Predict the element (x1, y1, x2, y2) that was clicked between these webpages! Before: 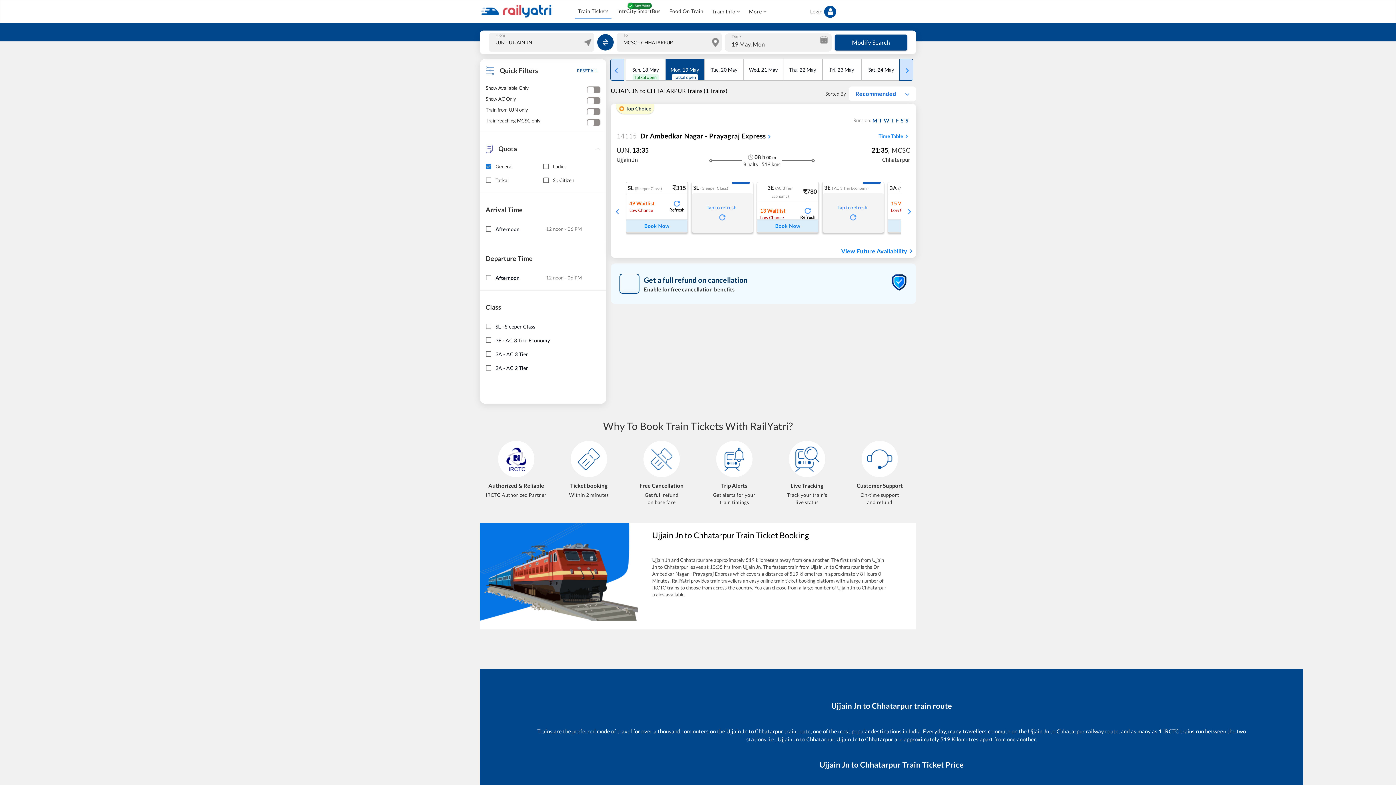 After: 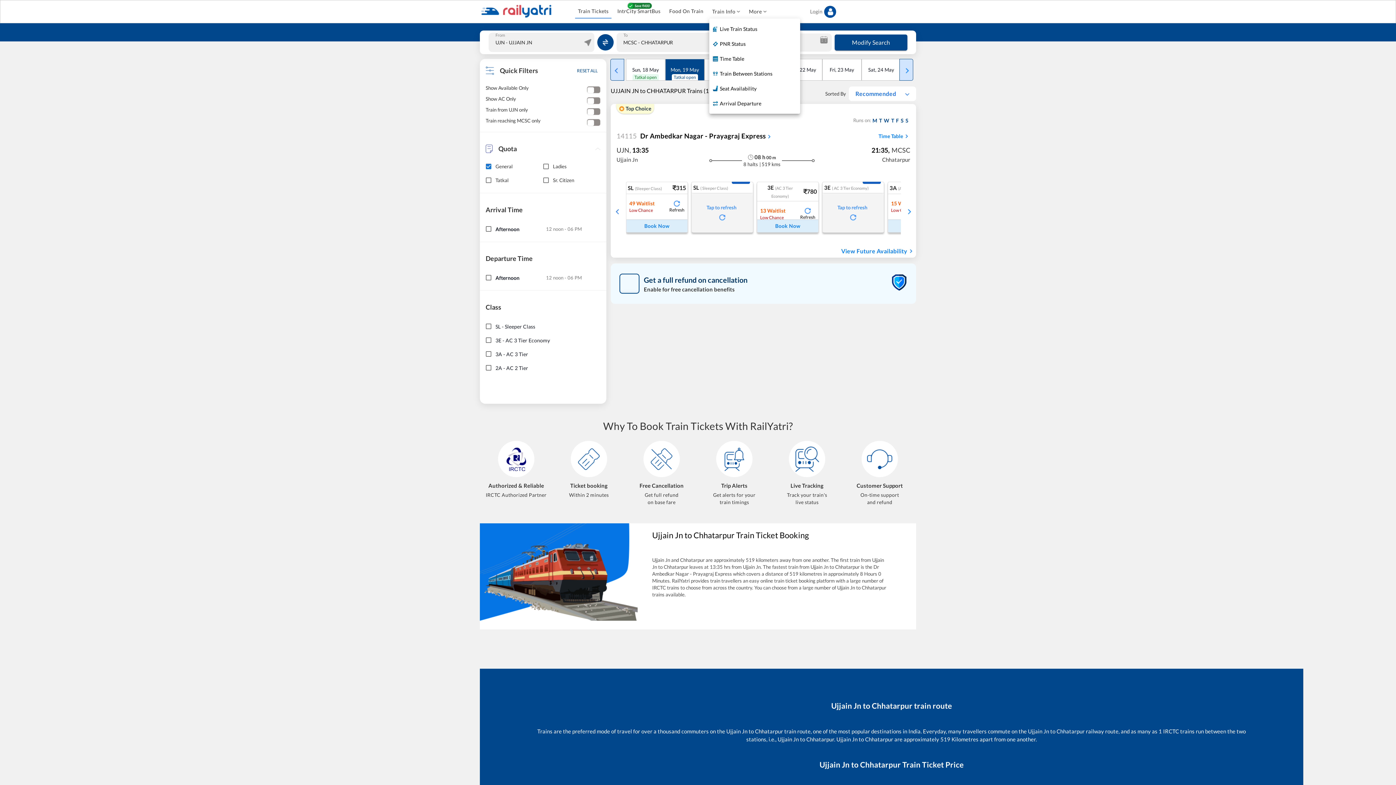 Action: bbox: (709, 4, 743, 18) label: Train Info